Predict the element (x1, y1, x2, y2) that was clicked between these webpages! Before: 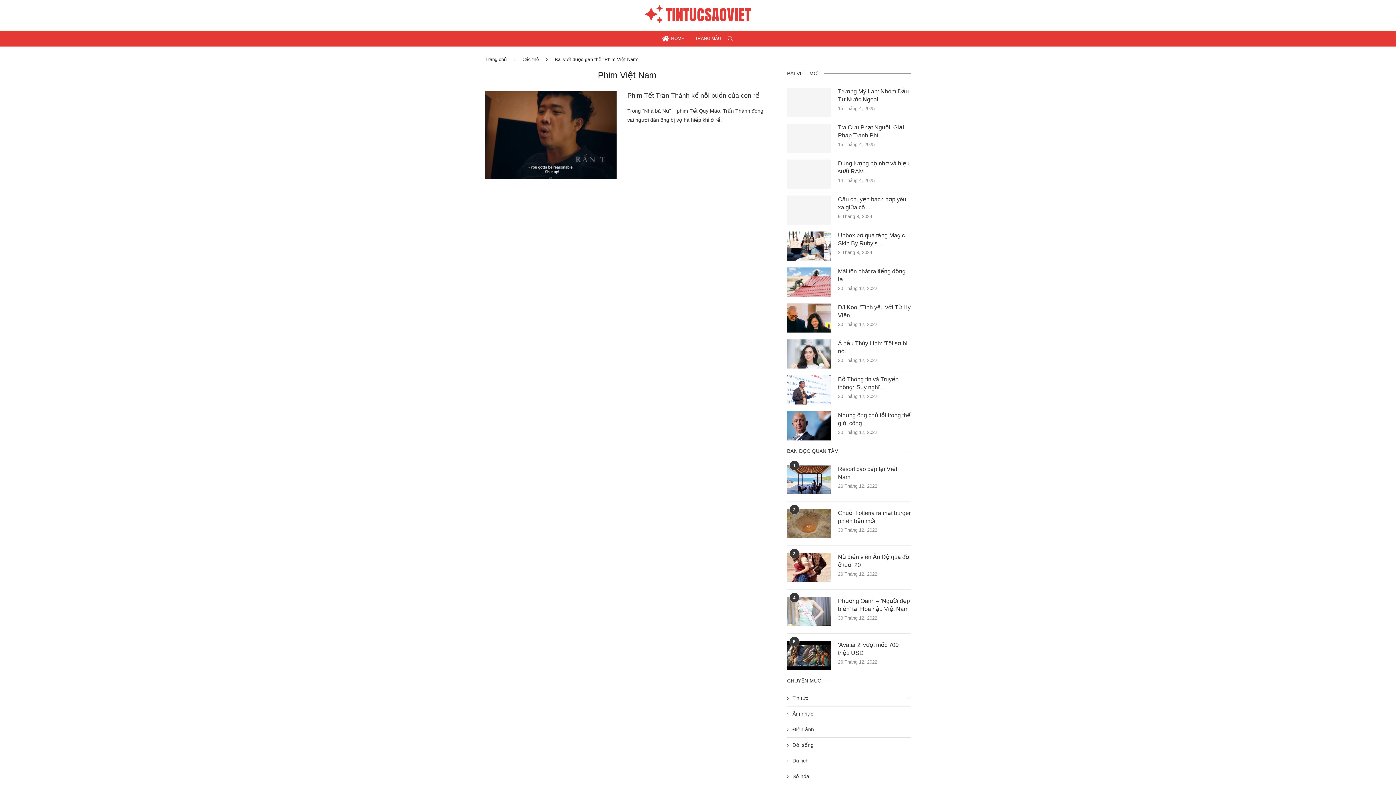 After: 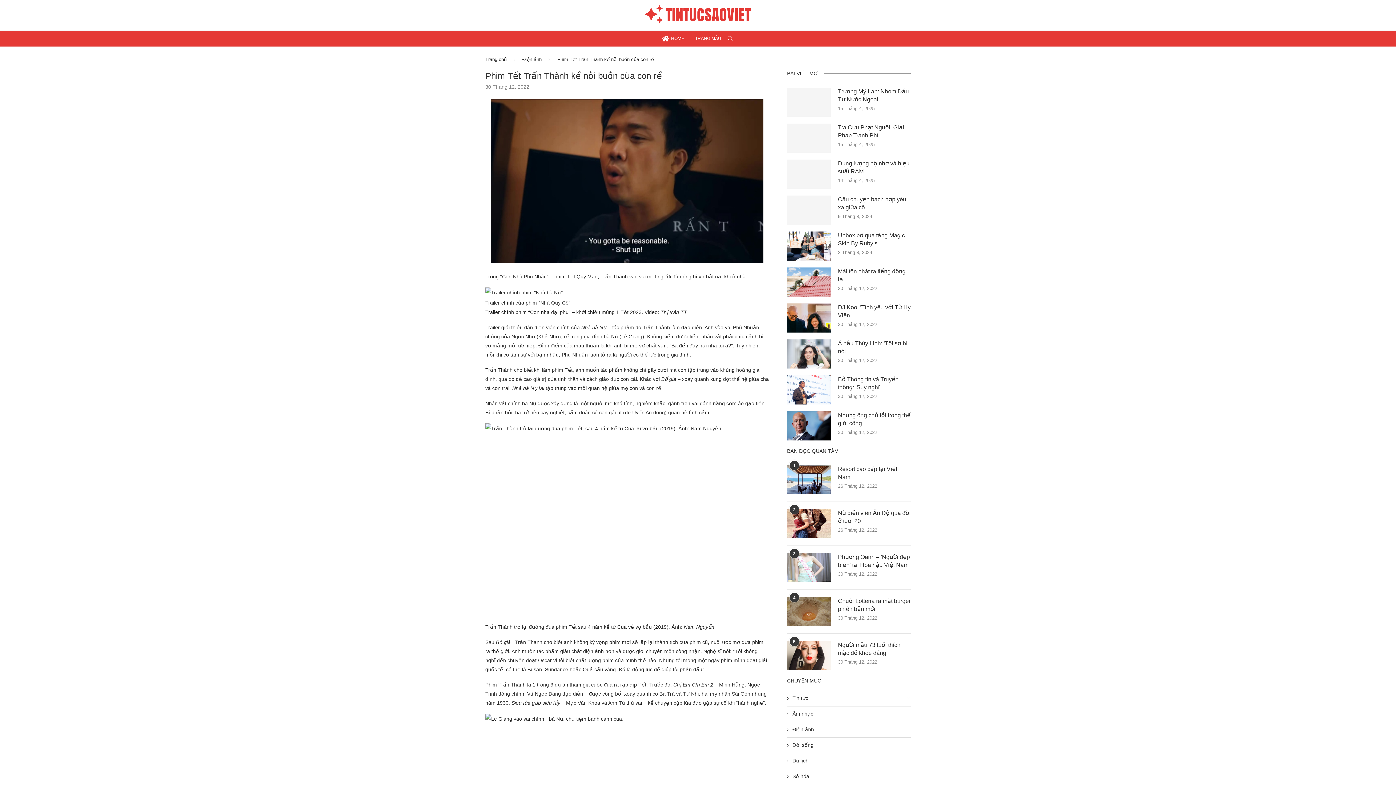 Action: bbox: (485, 91, 616, 178)